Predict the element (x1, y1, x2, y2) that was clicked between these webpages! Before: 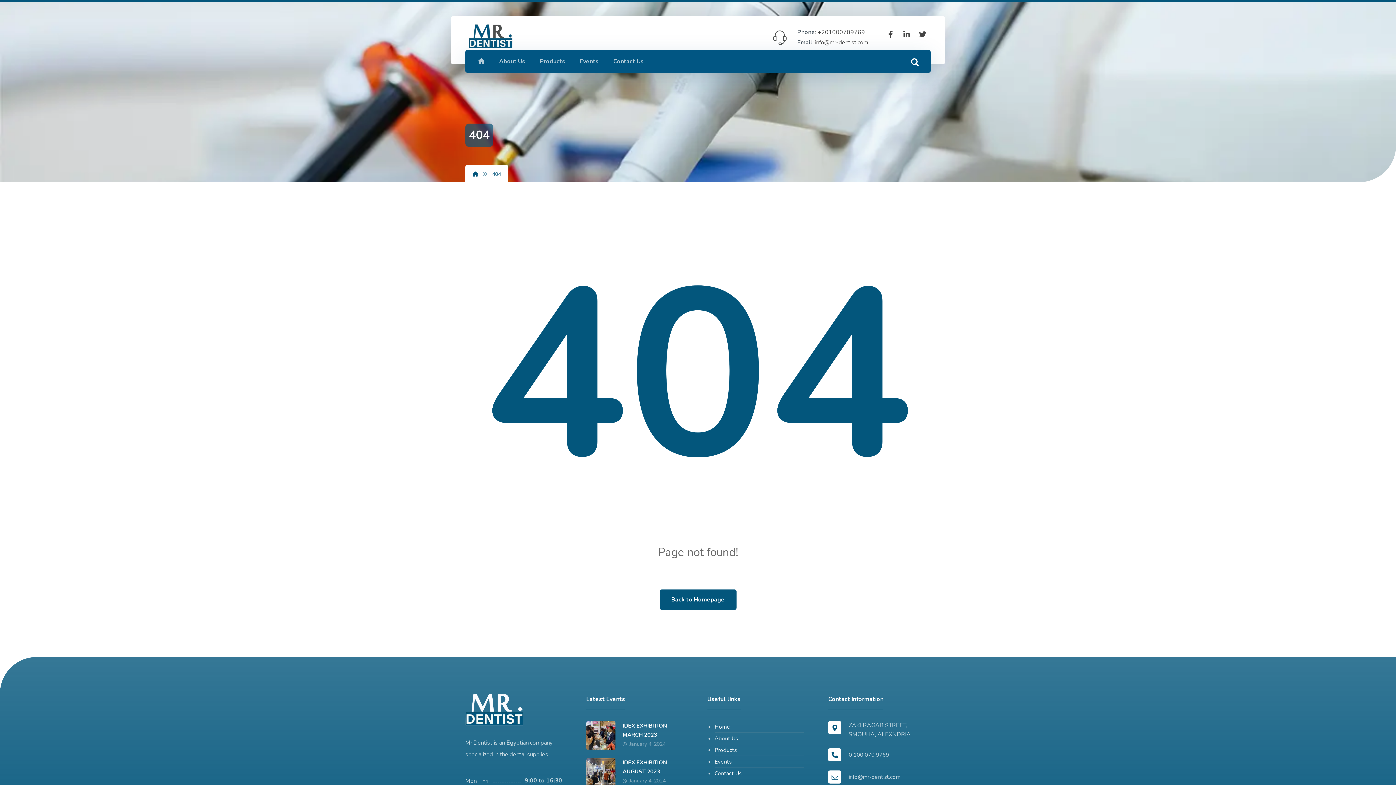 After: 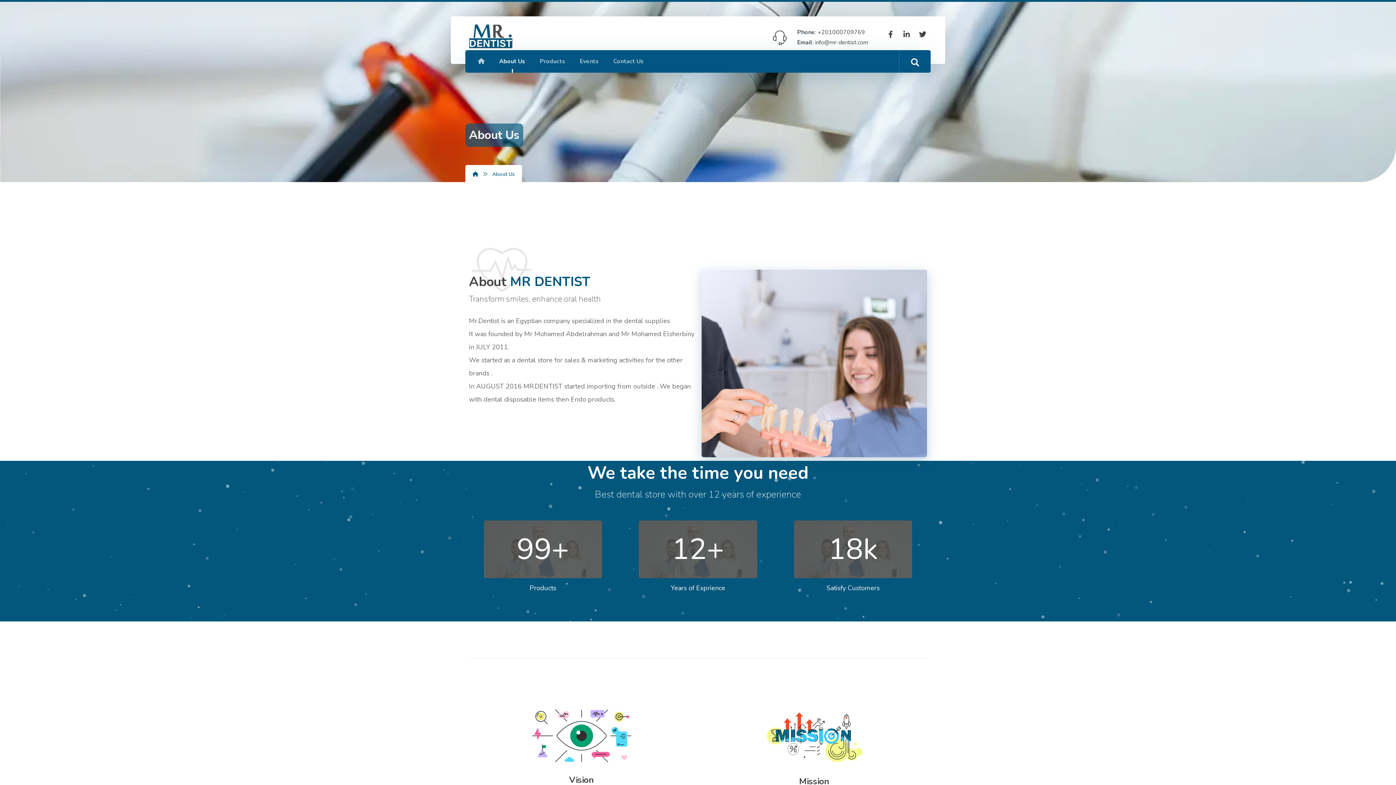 Action: label: About Us bbox: (714, 733, 804, 744)